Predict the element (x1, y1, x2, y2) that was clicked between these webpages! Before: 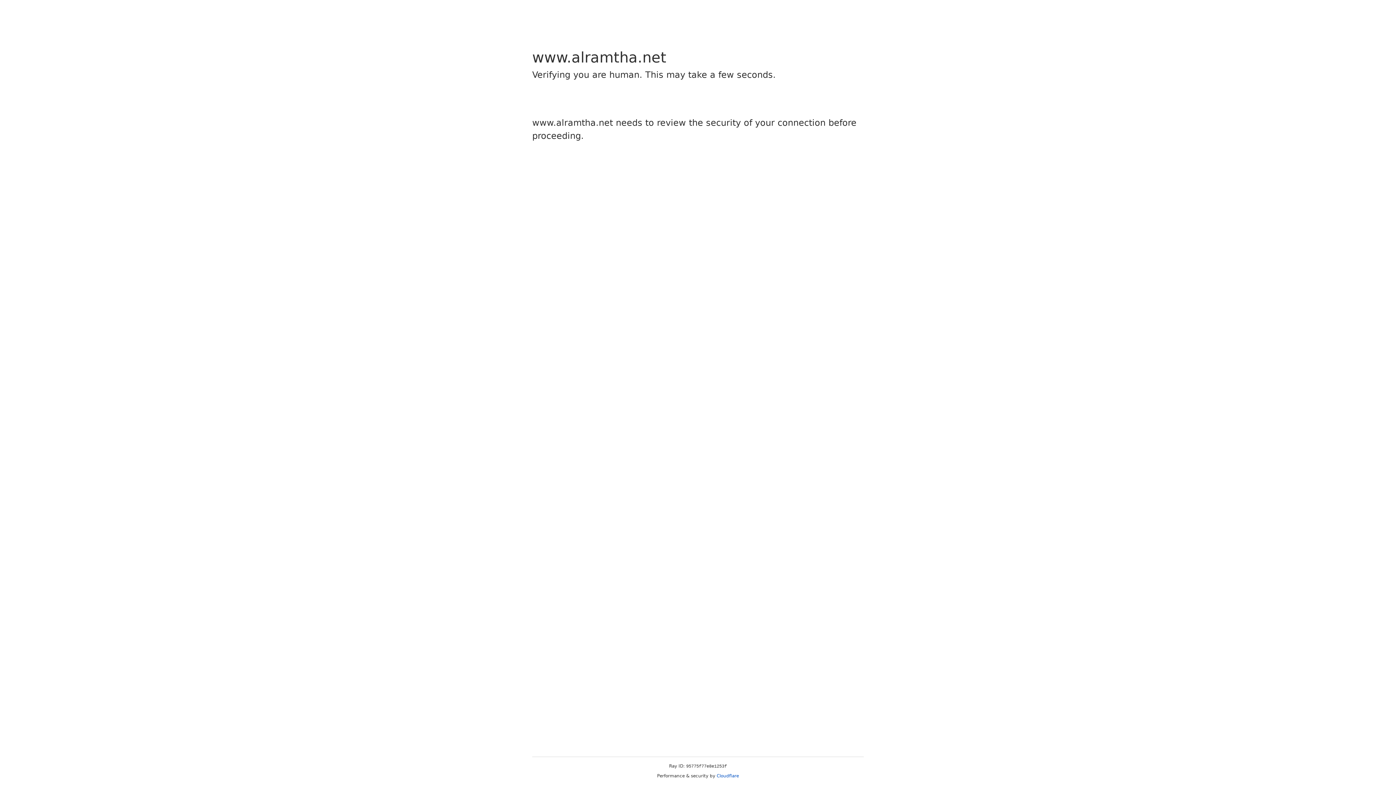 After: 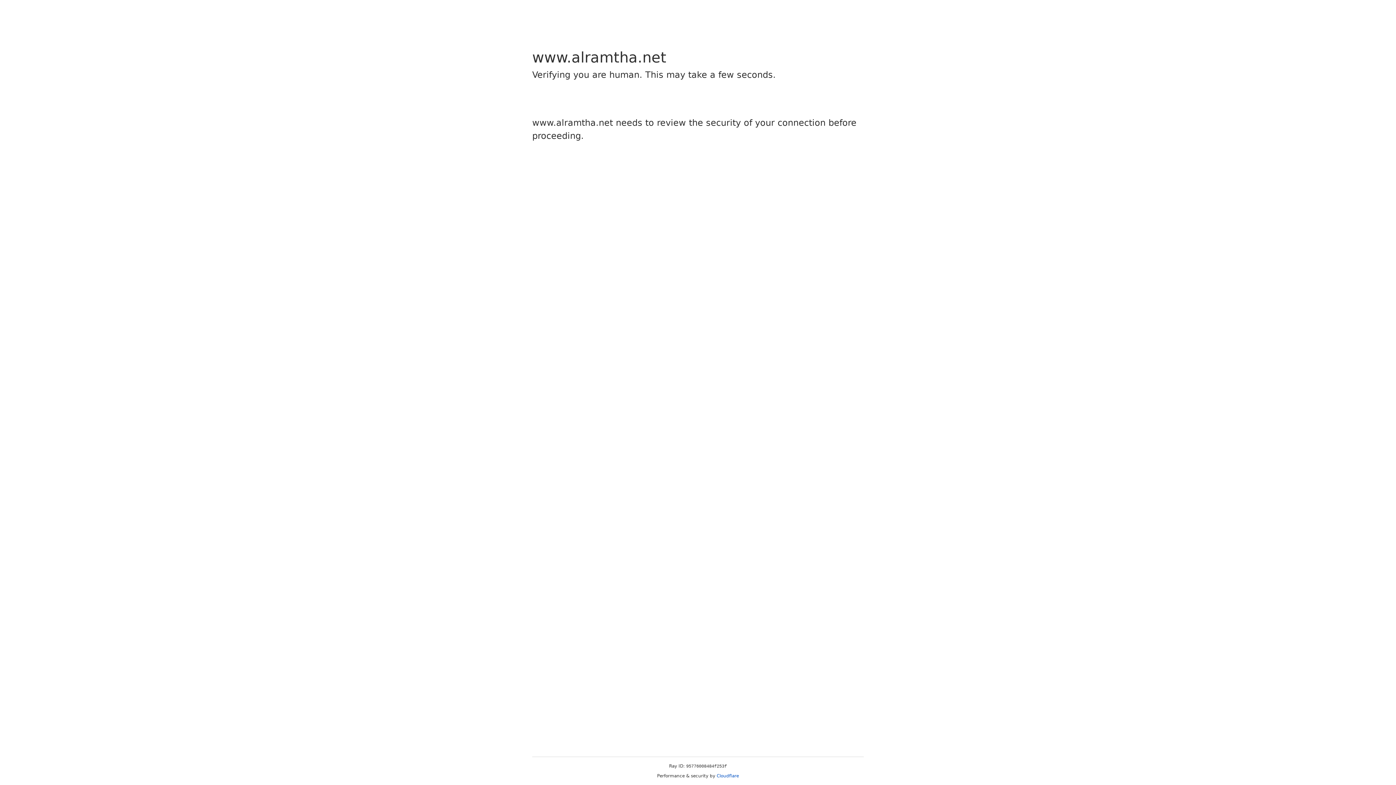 Action: label: Cloudflare bbox: (716, 773, 739, 778)